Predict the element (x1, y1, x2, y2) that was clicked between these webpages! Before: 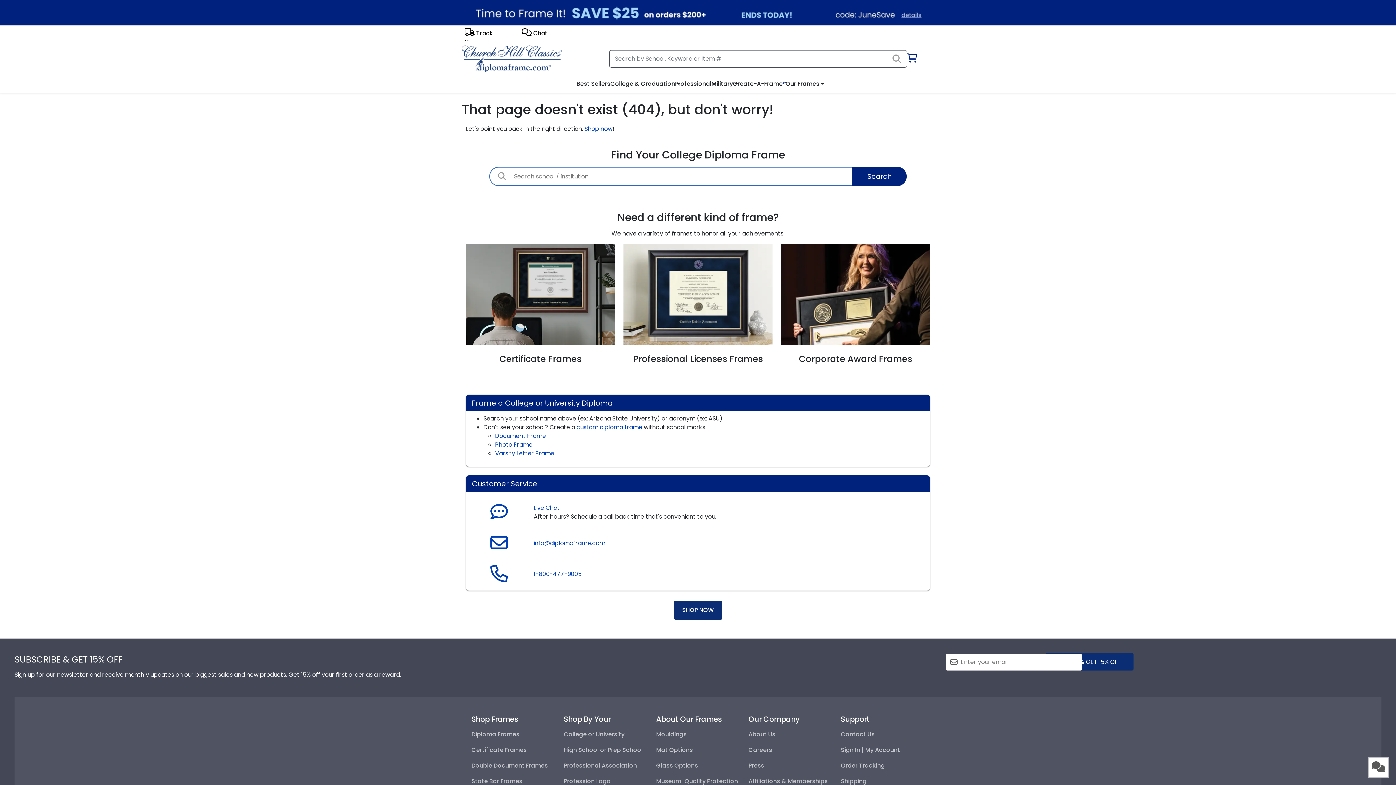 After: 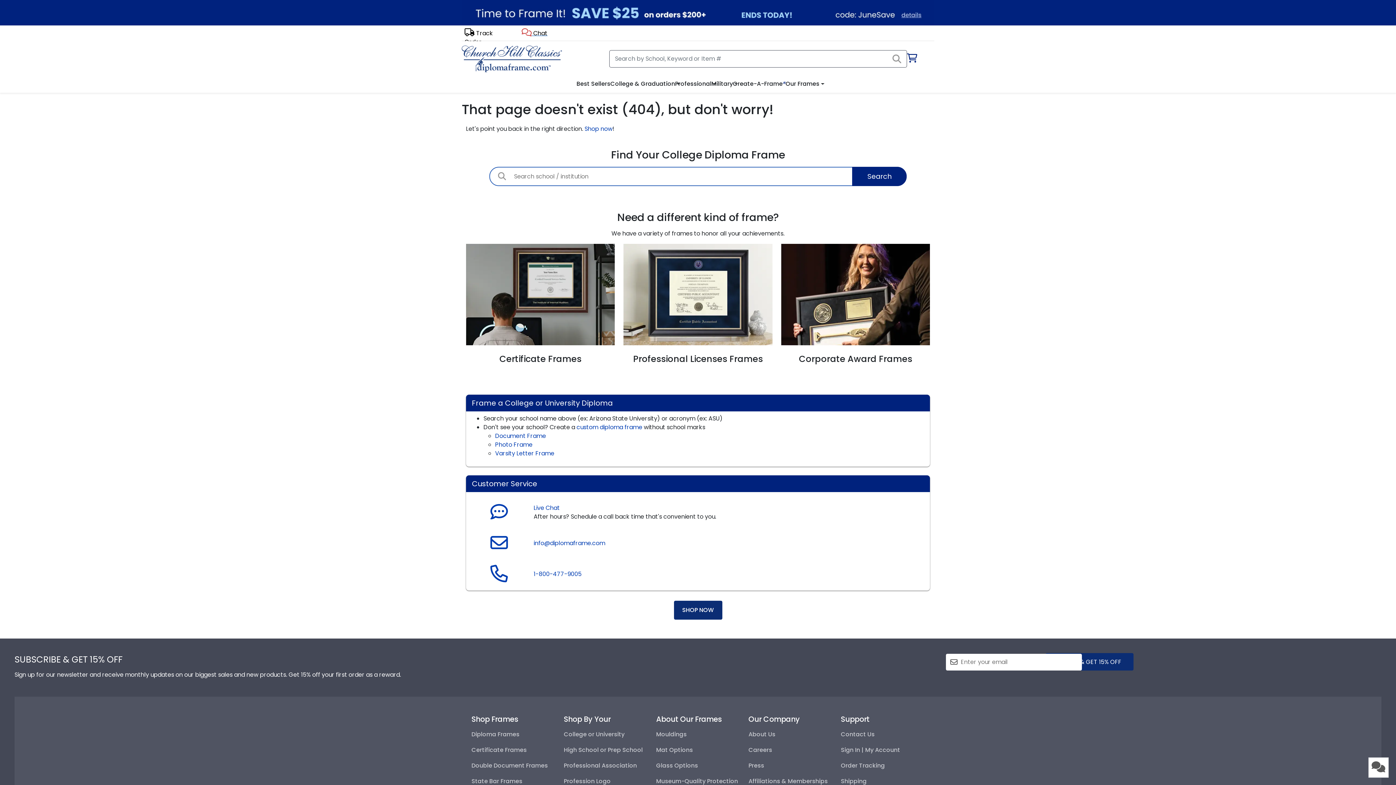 Action: label: Chat with Customer Service bbox: (521, 29, 547, 37)